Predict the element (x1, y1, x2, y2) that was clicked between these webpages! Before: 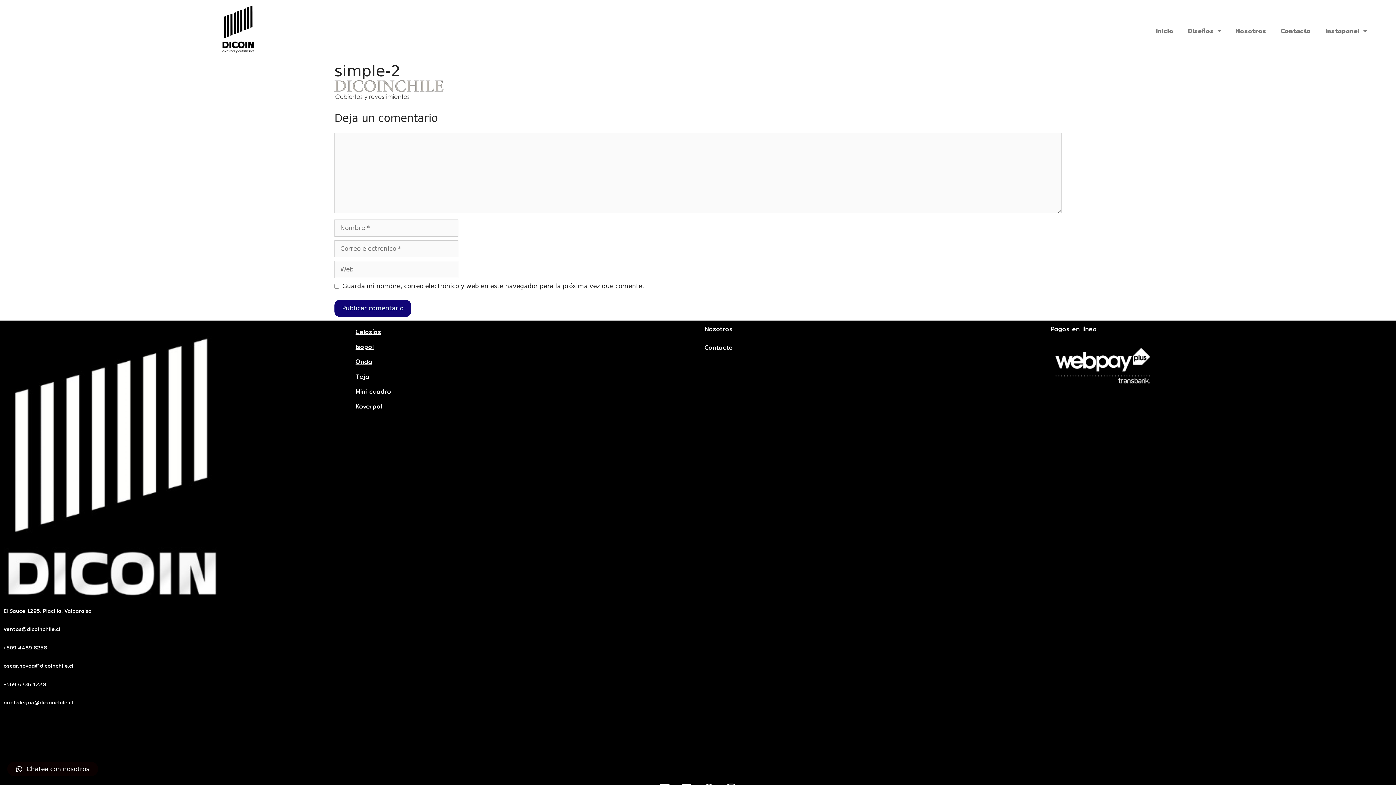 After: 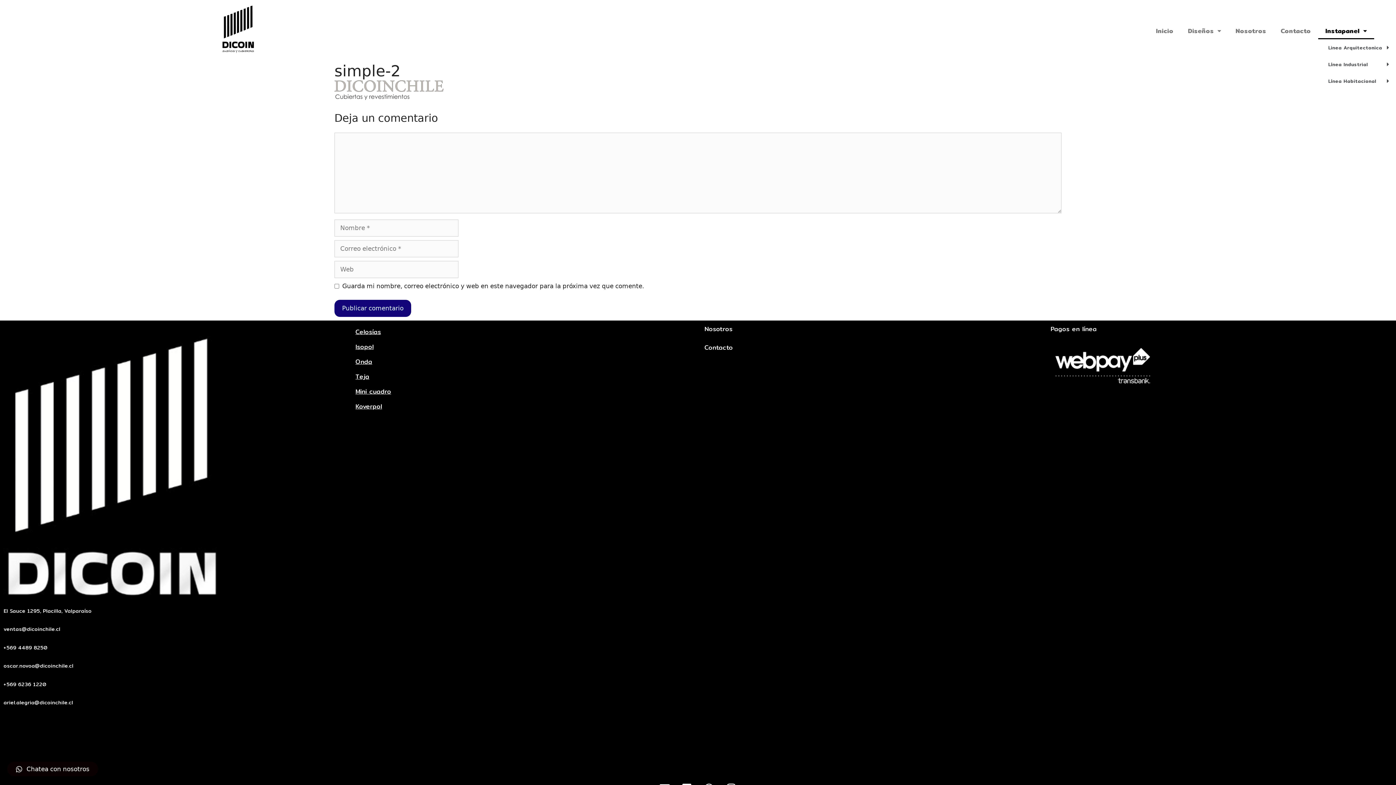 Action: label: Instapanel bbox: (1318, 22, 1374, 39)